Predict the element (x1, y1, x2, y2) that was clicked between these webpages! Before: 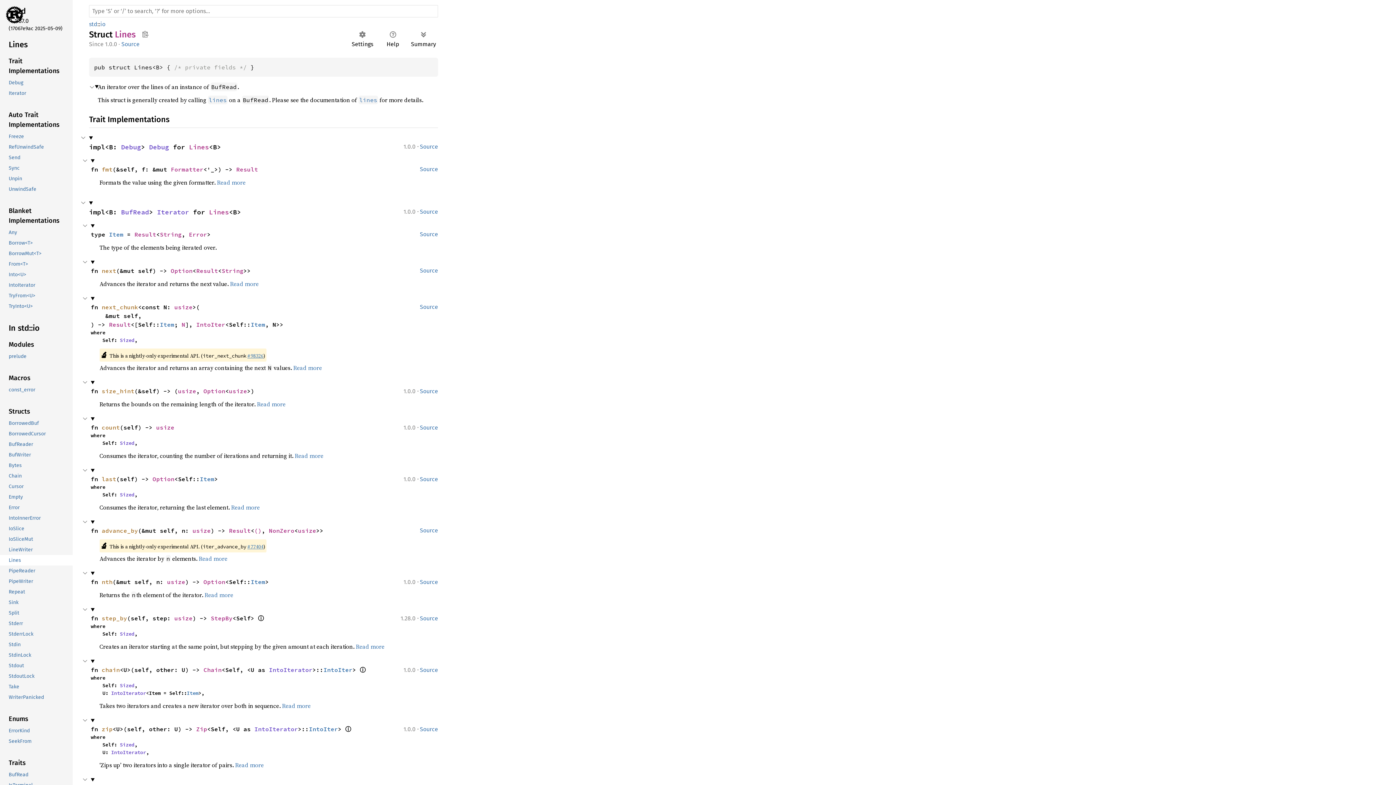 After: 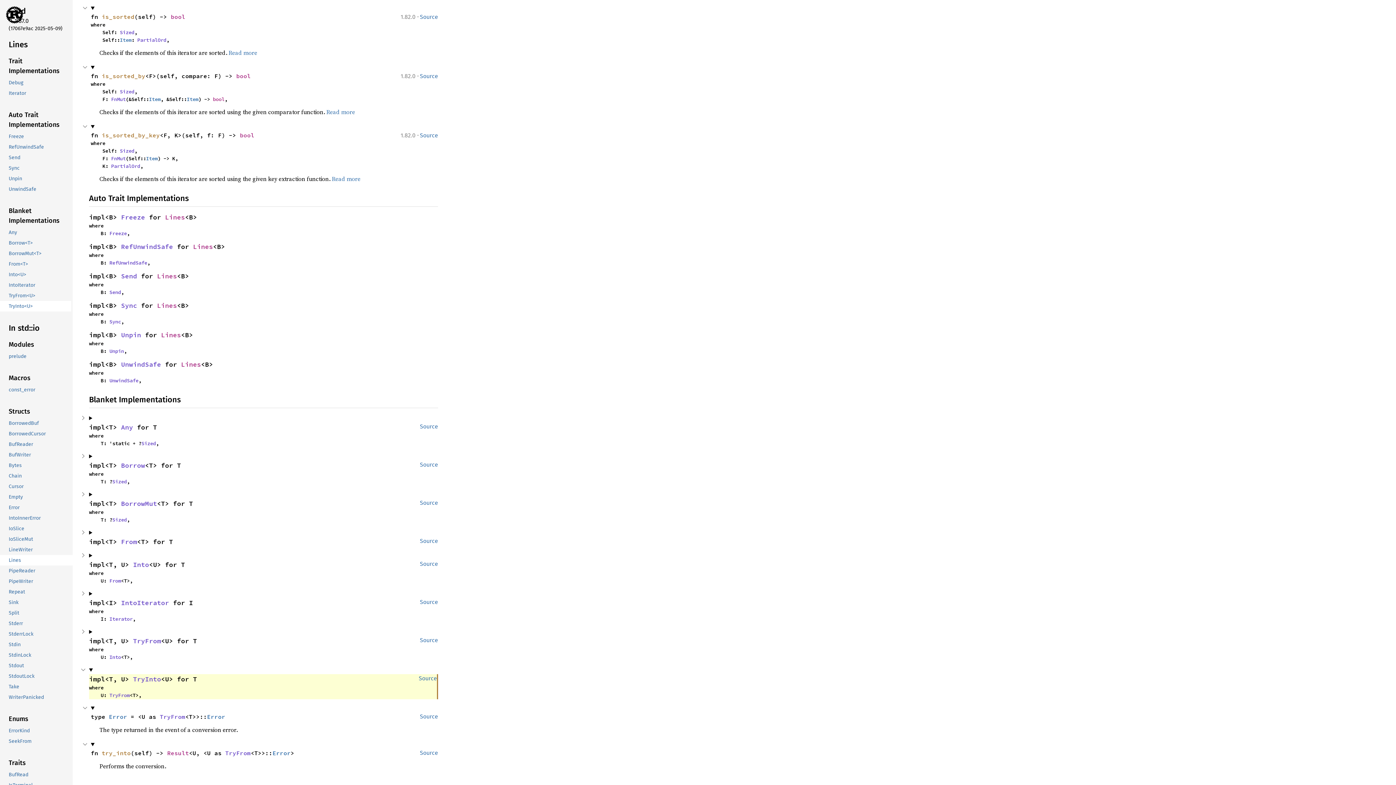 Action: label: TryInto<U> bbox: (-1, 301, 71, 311)